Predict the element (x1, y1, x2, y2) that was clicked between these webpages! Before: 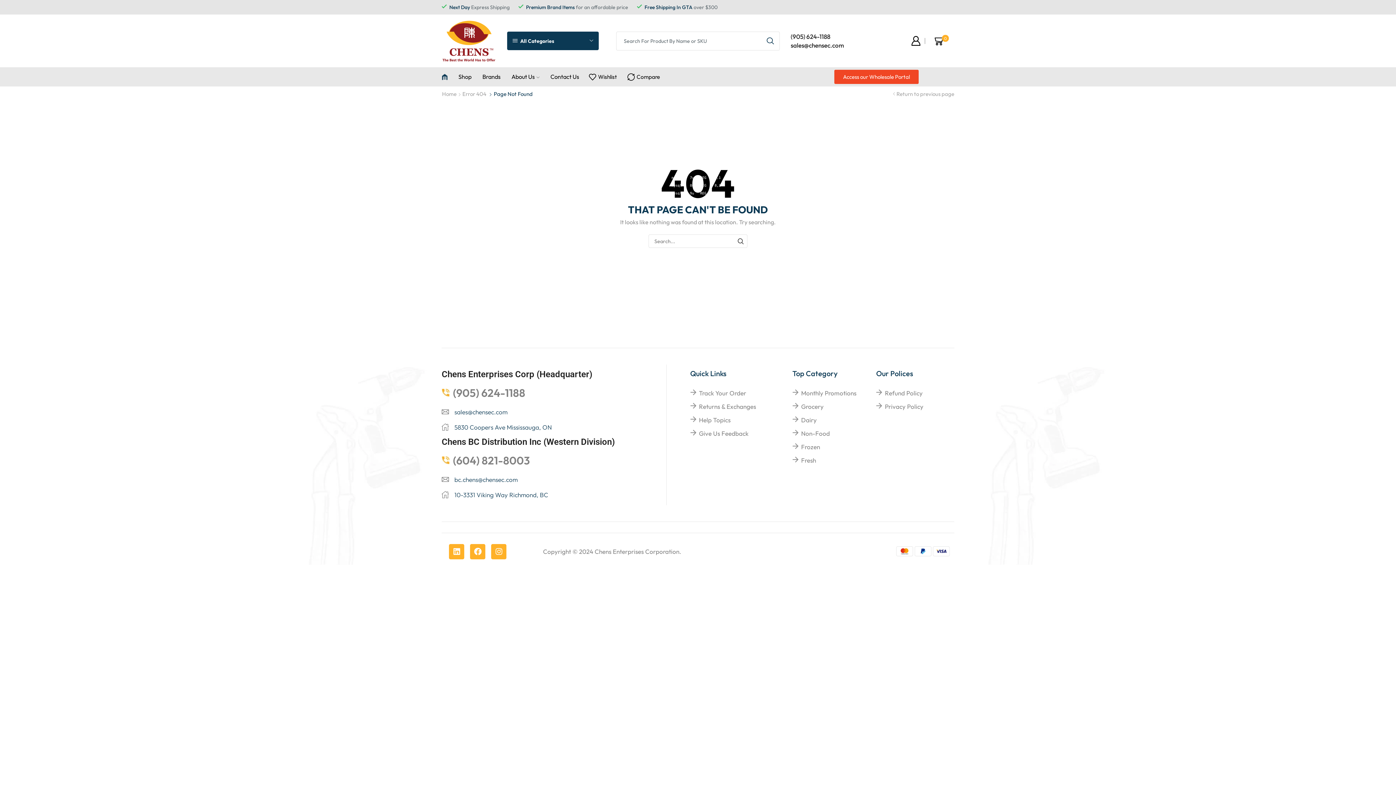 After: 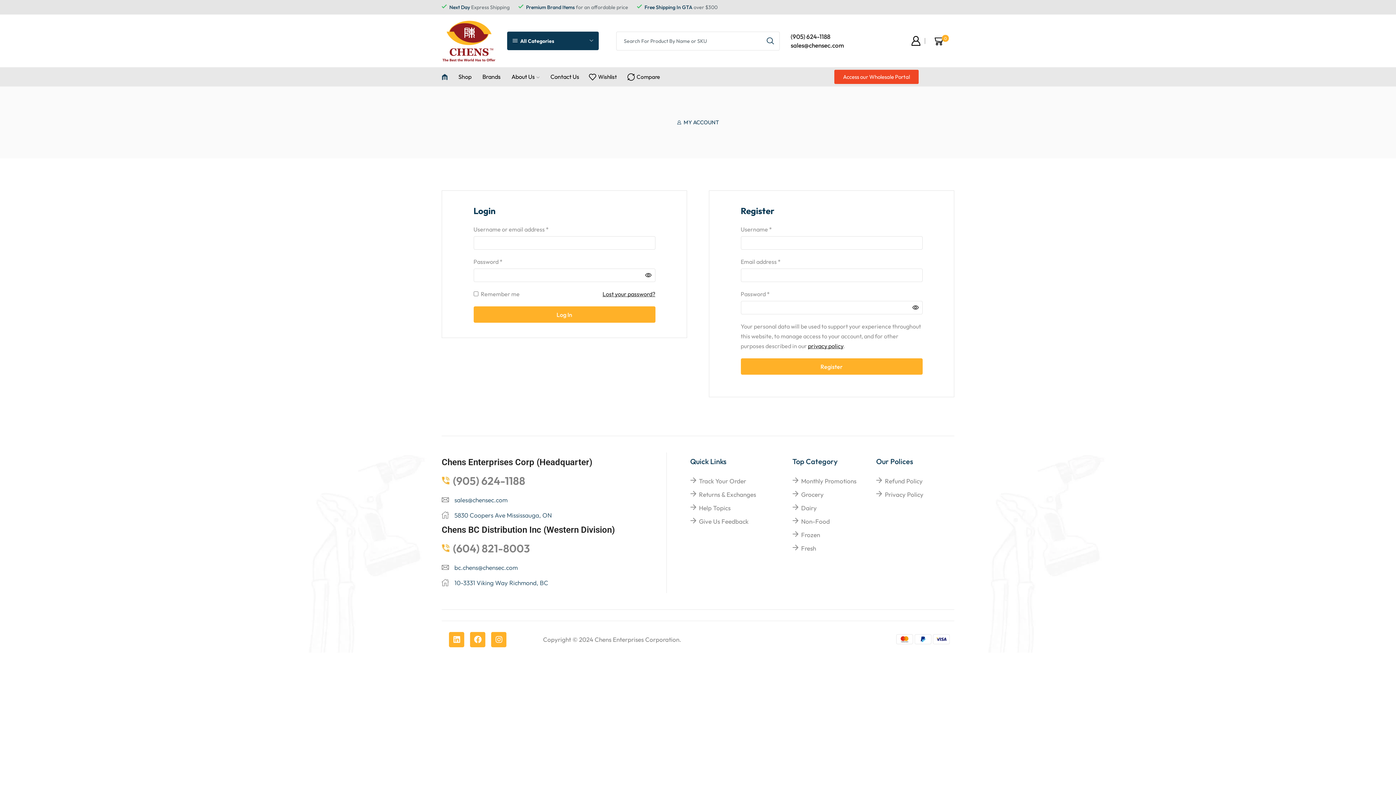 Action: bbox: (911, 34, 920, 47)